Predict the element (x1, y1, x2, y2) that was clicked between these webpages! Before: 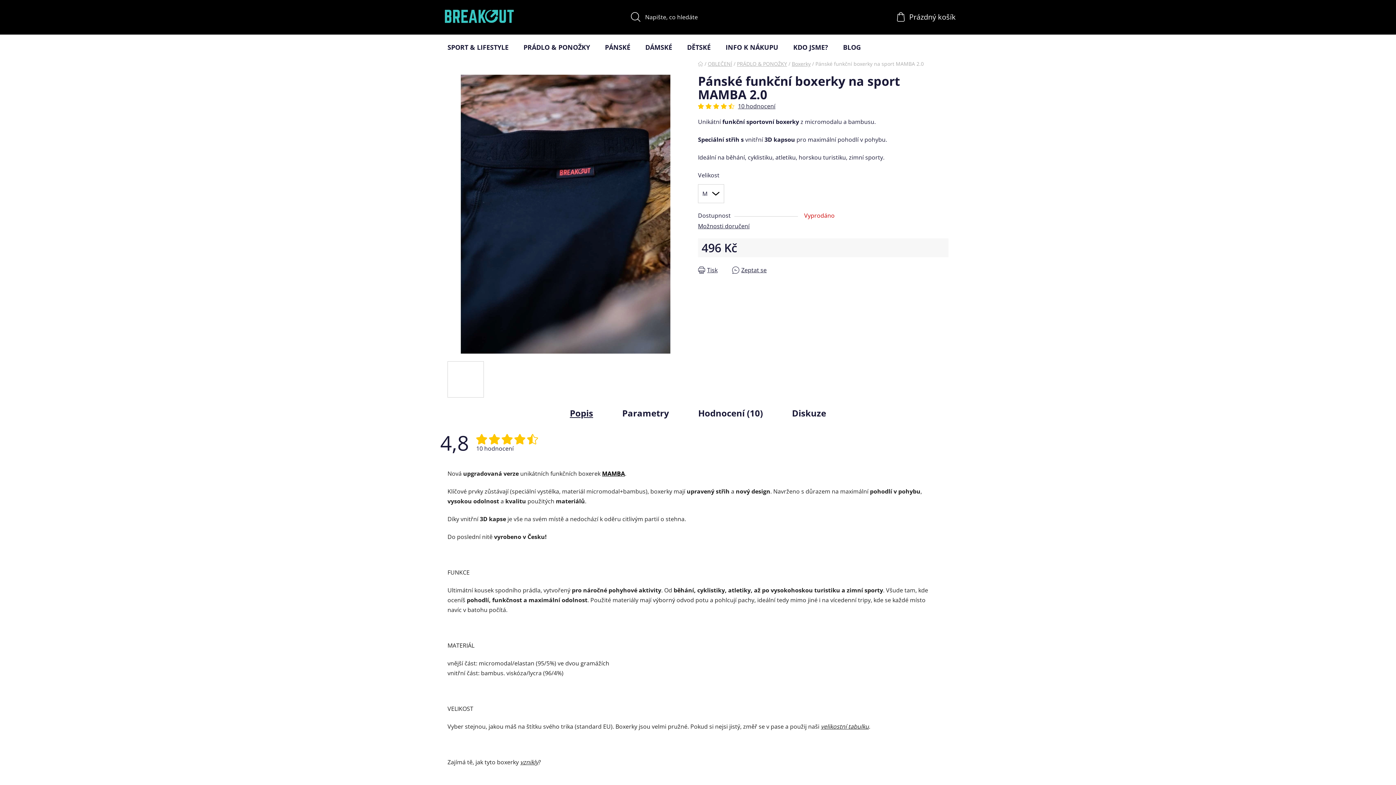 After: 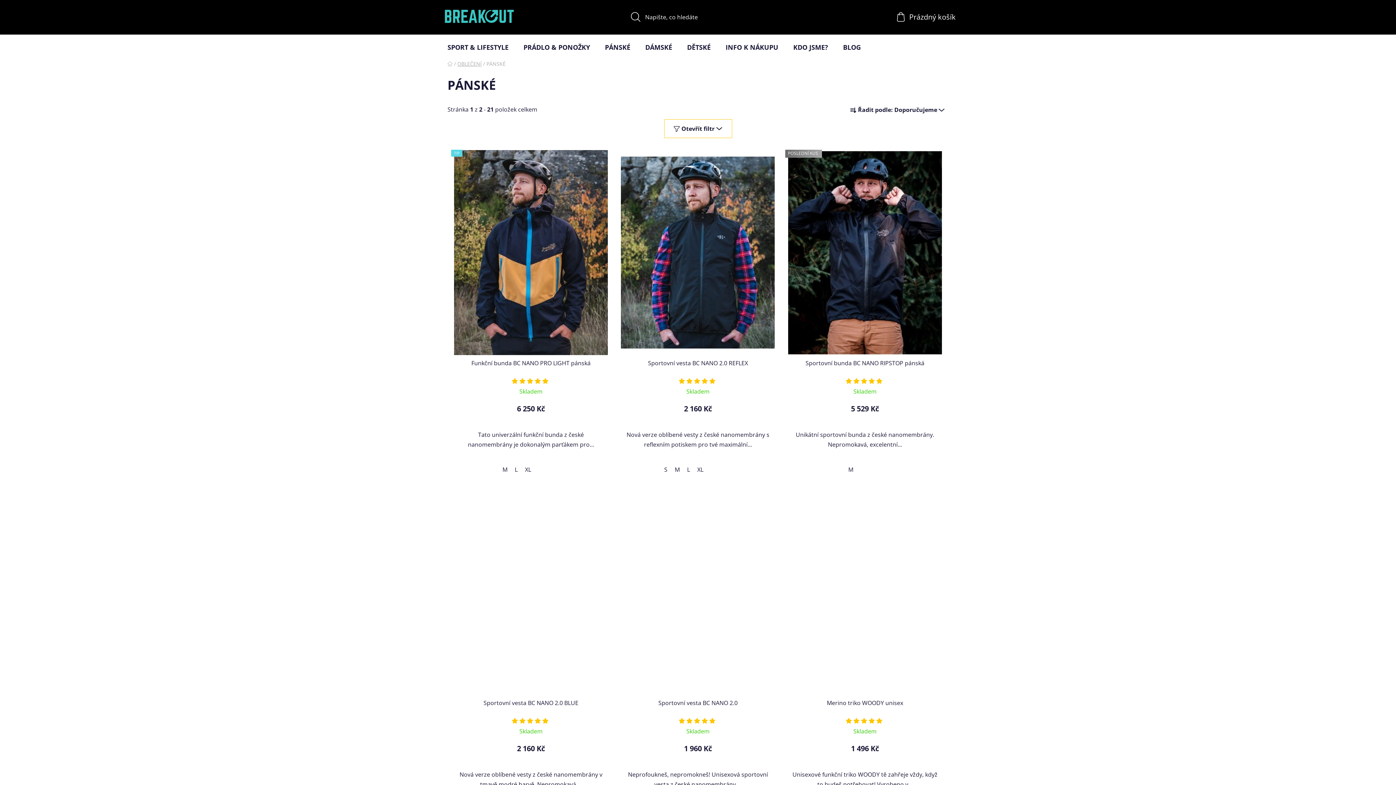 Action: bbox: (597, 34, 637, 59) label: PÁNSKÉ